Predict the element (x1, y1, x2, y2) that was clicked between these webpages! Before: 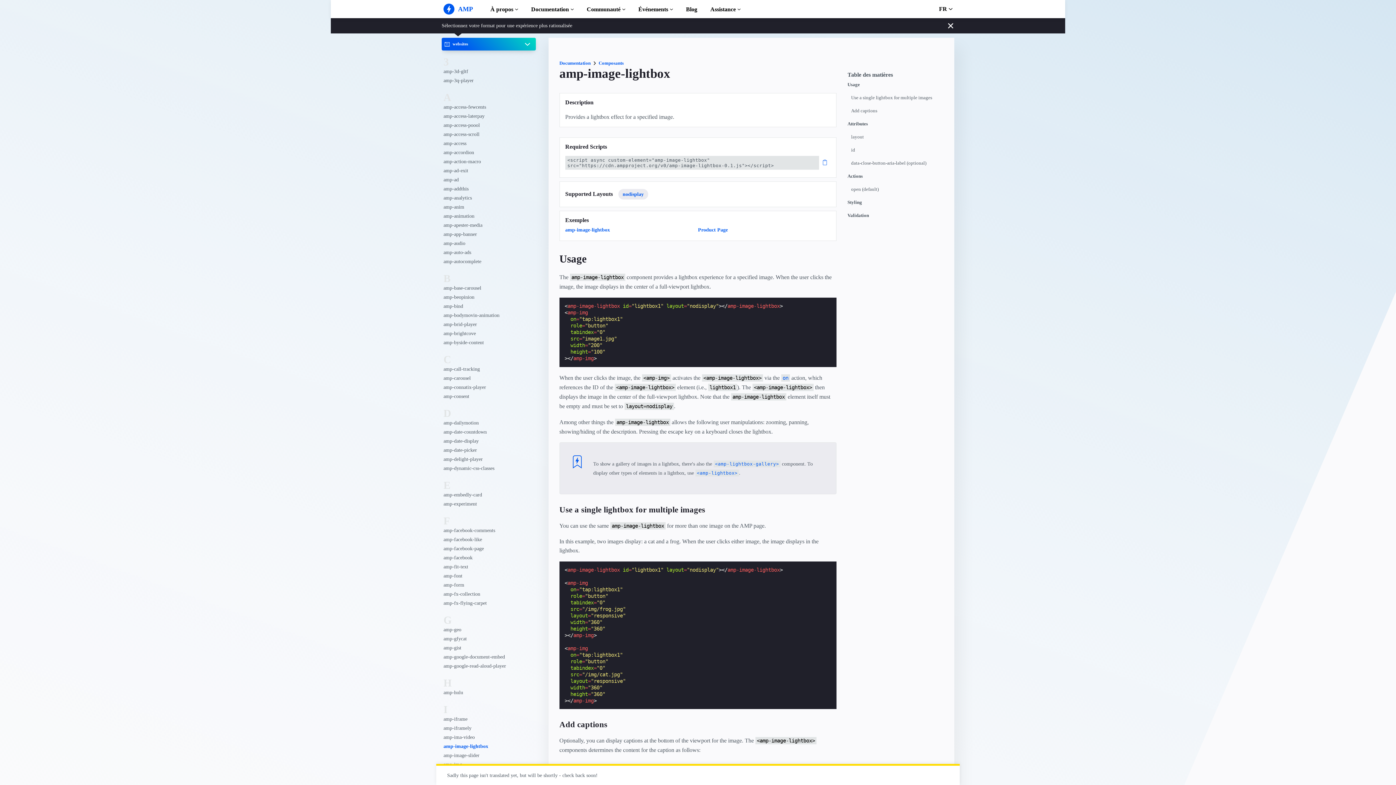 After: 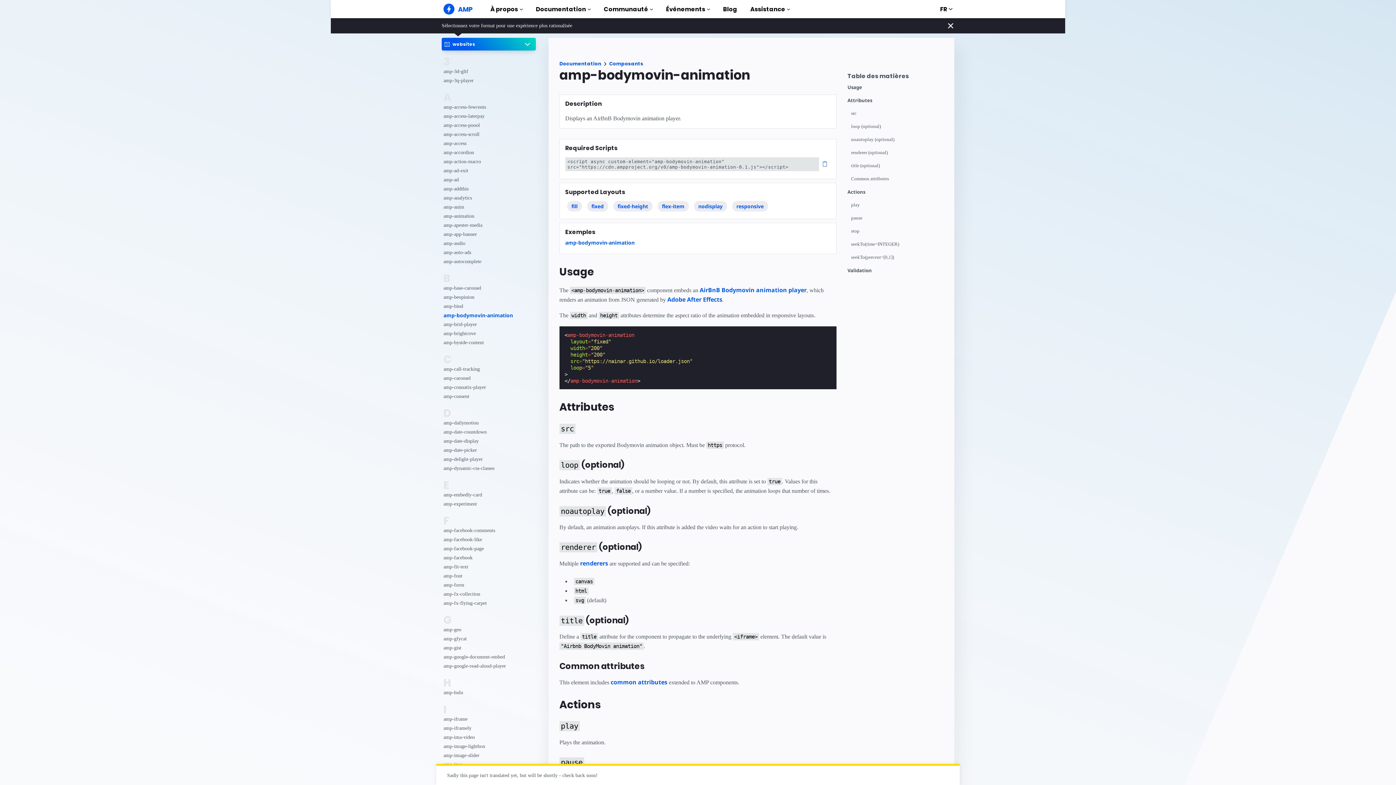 Action: bbox: (443, 310, 515, 320) label: amp-bodymovin-animation